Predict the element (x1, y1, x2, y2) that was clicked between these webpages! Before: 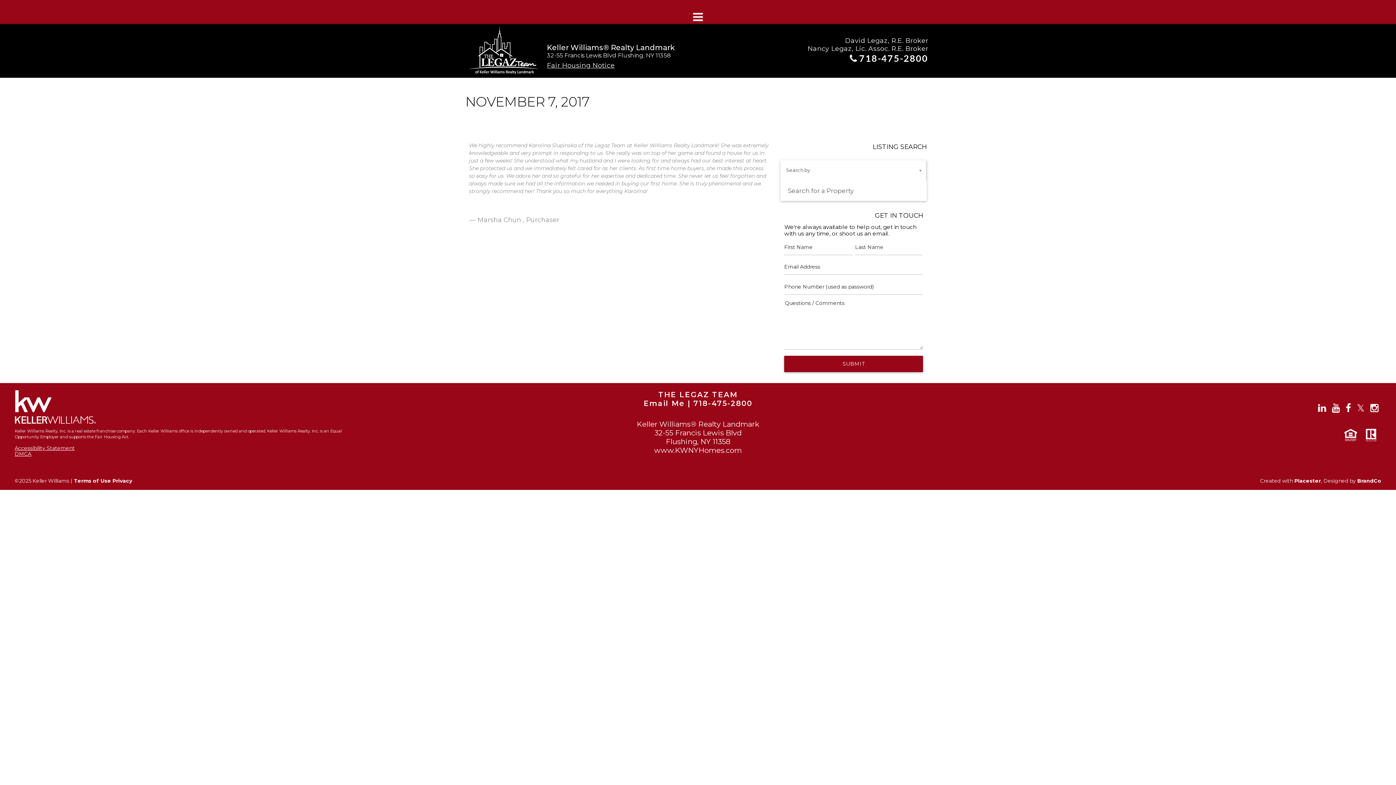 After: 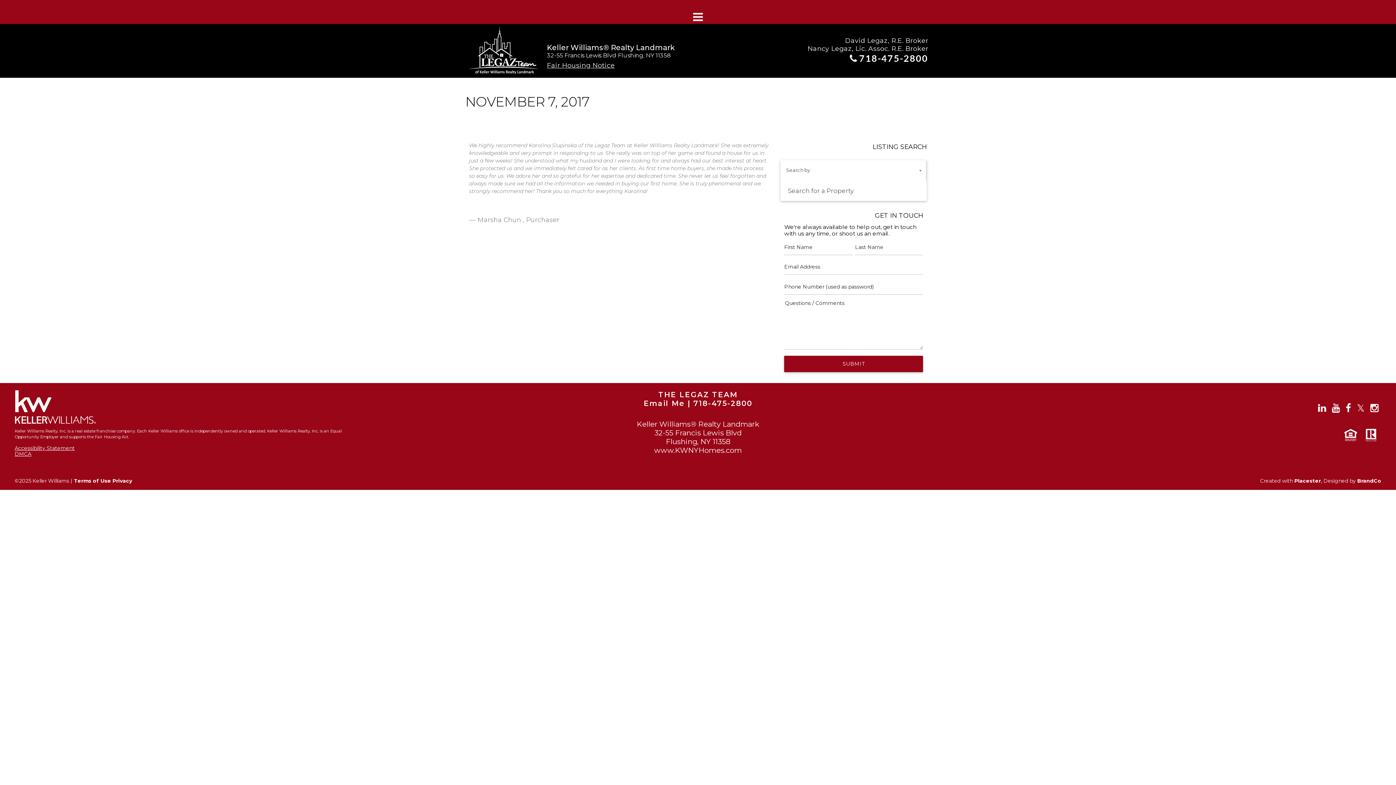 Action: bbox: (112, 477, 132, 484) label: Privacy